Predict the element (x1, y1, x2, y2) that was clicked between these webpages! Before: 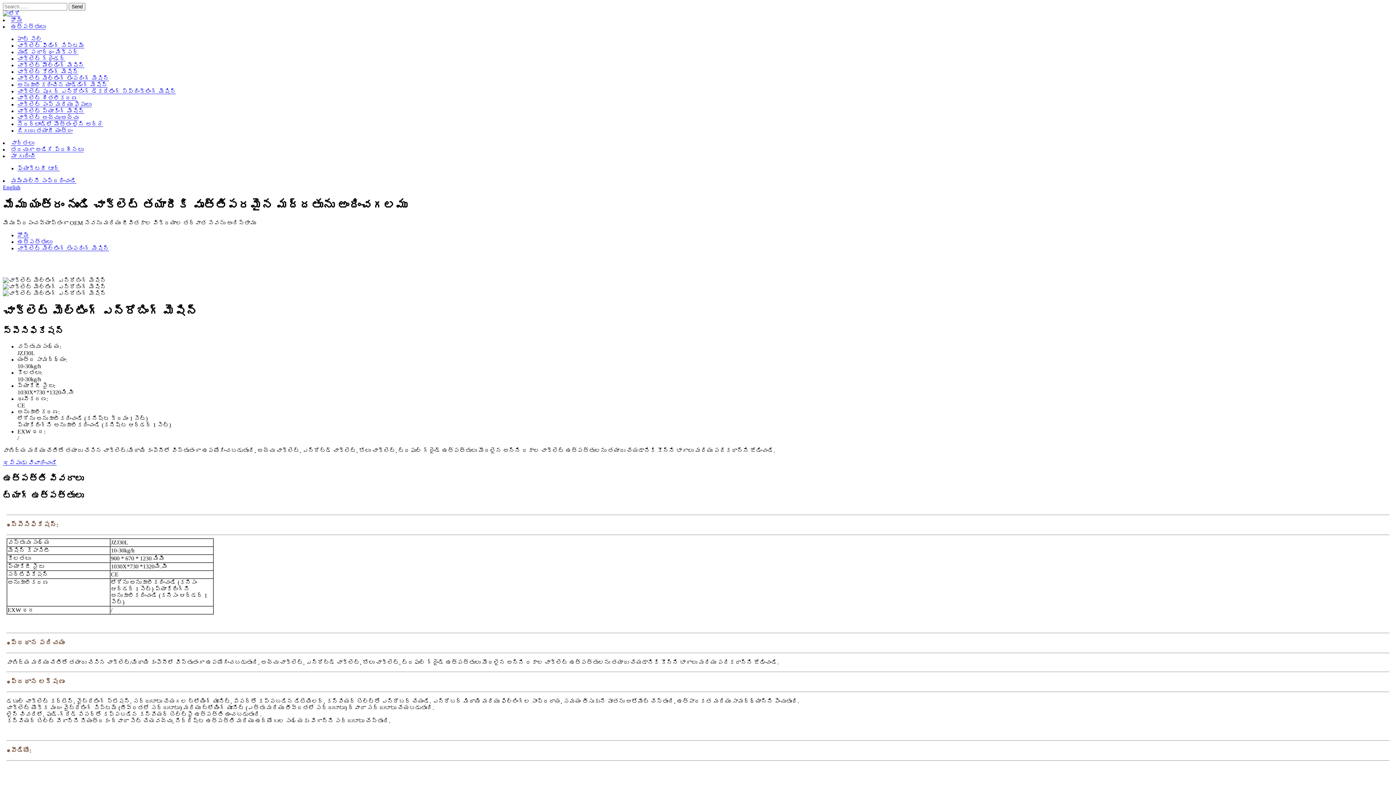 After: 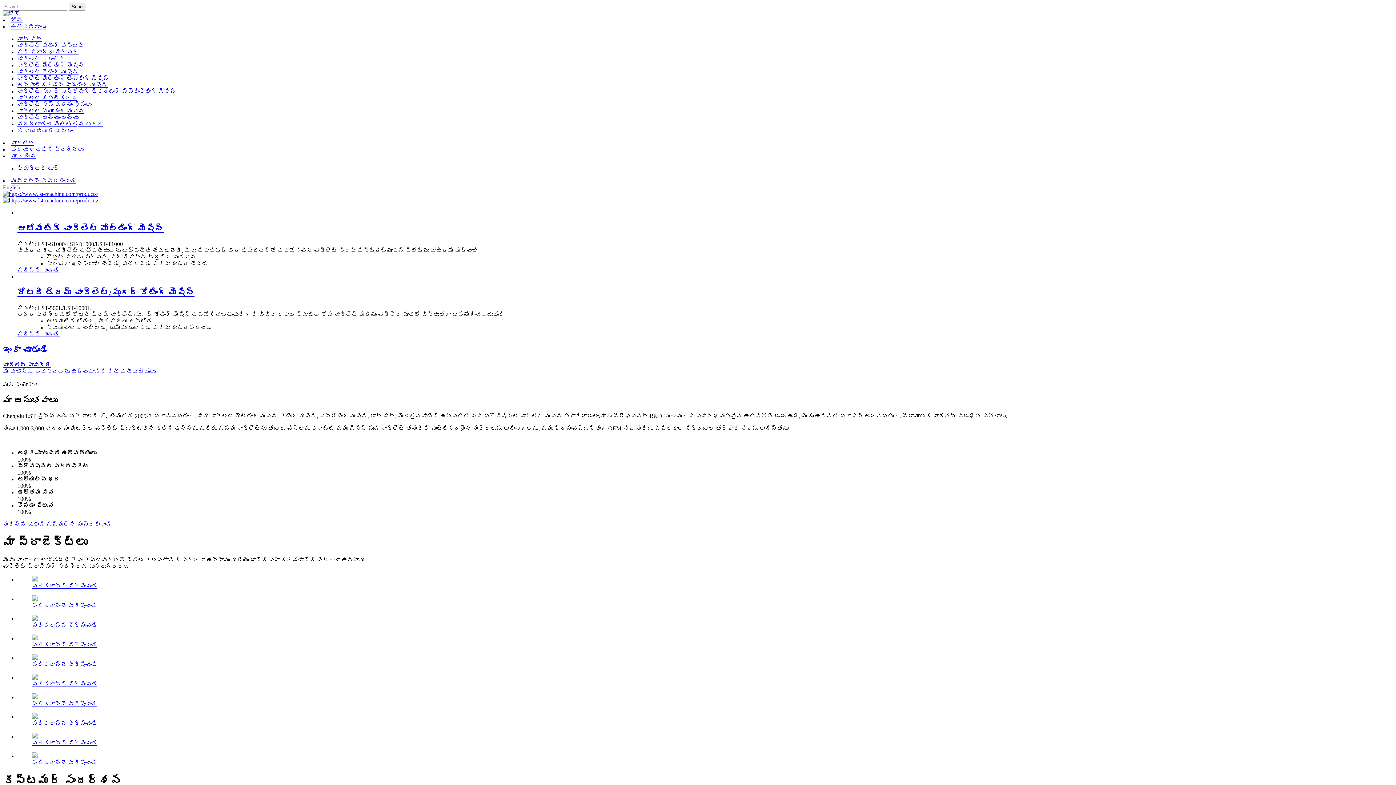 Action: label: హోమ్ bbox: (10, 17, 22, 23)